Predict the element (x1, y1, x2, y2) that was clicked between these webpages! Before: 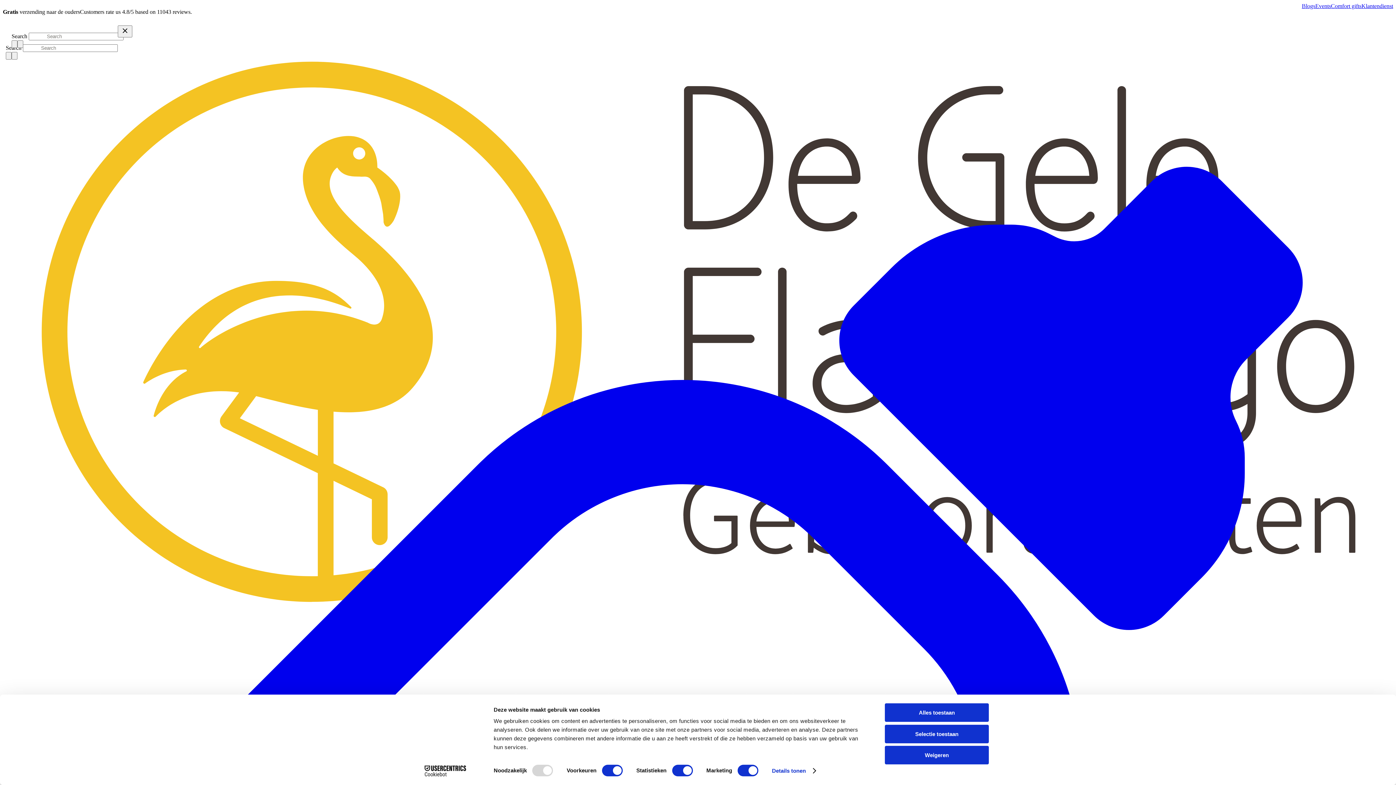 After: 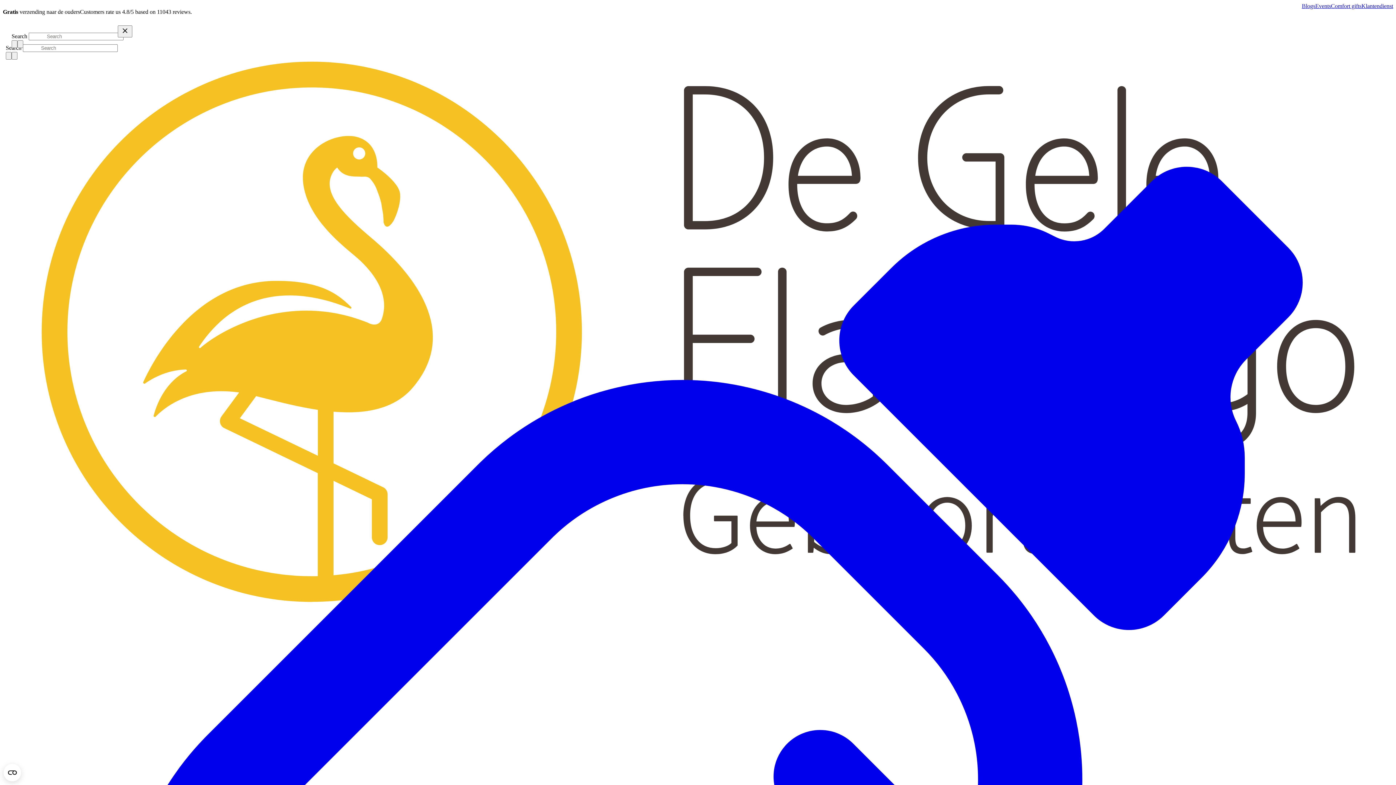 Action: label: Weigeren bbox: (885, 746, 989, 764)